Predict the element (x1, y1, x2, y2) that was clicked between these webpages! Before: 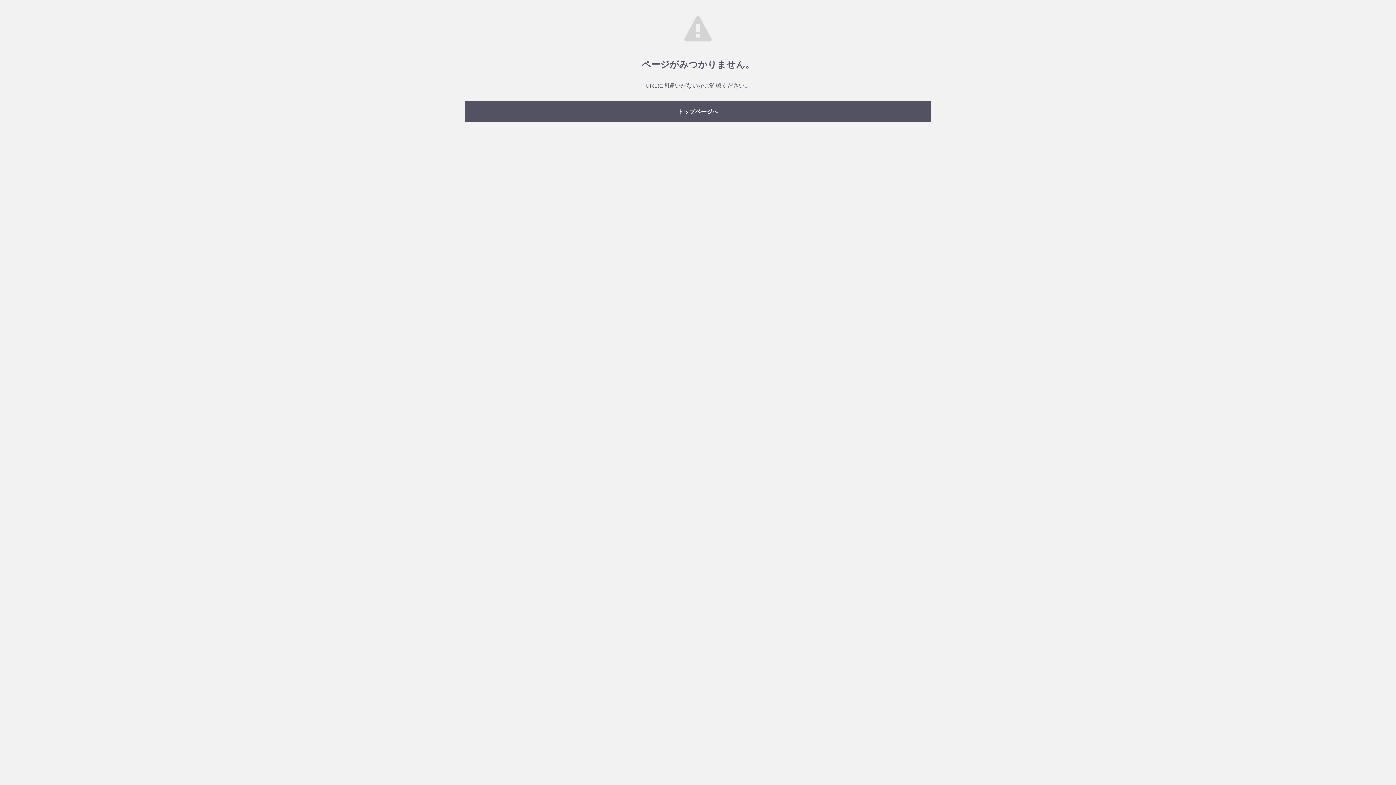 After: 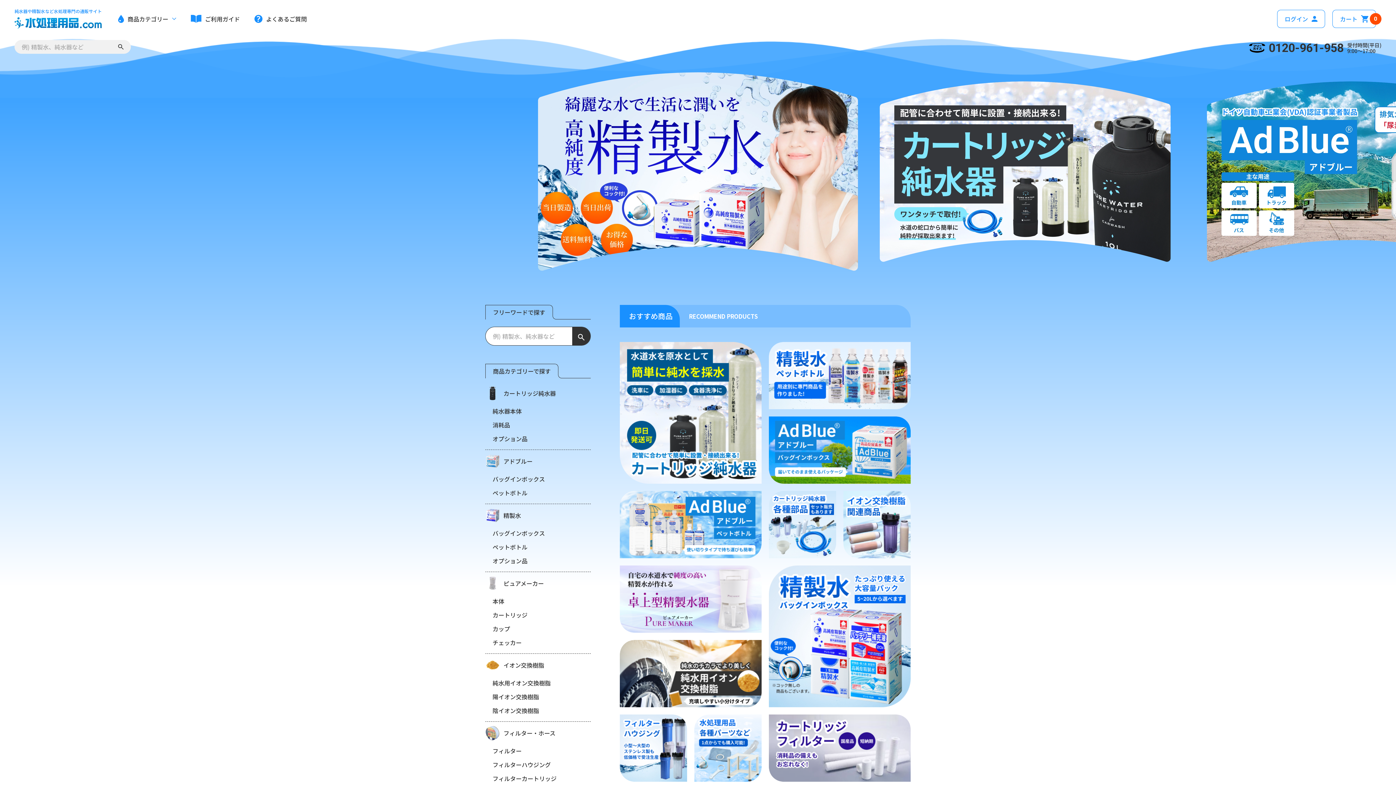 Action: label: トップページへ bbox: (465, 101, 930, 121)